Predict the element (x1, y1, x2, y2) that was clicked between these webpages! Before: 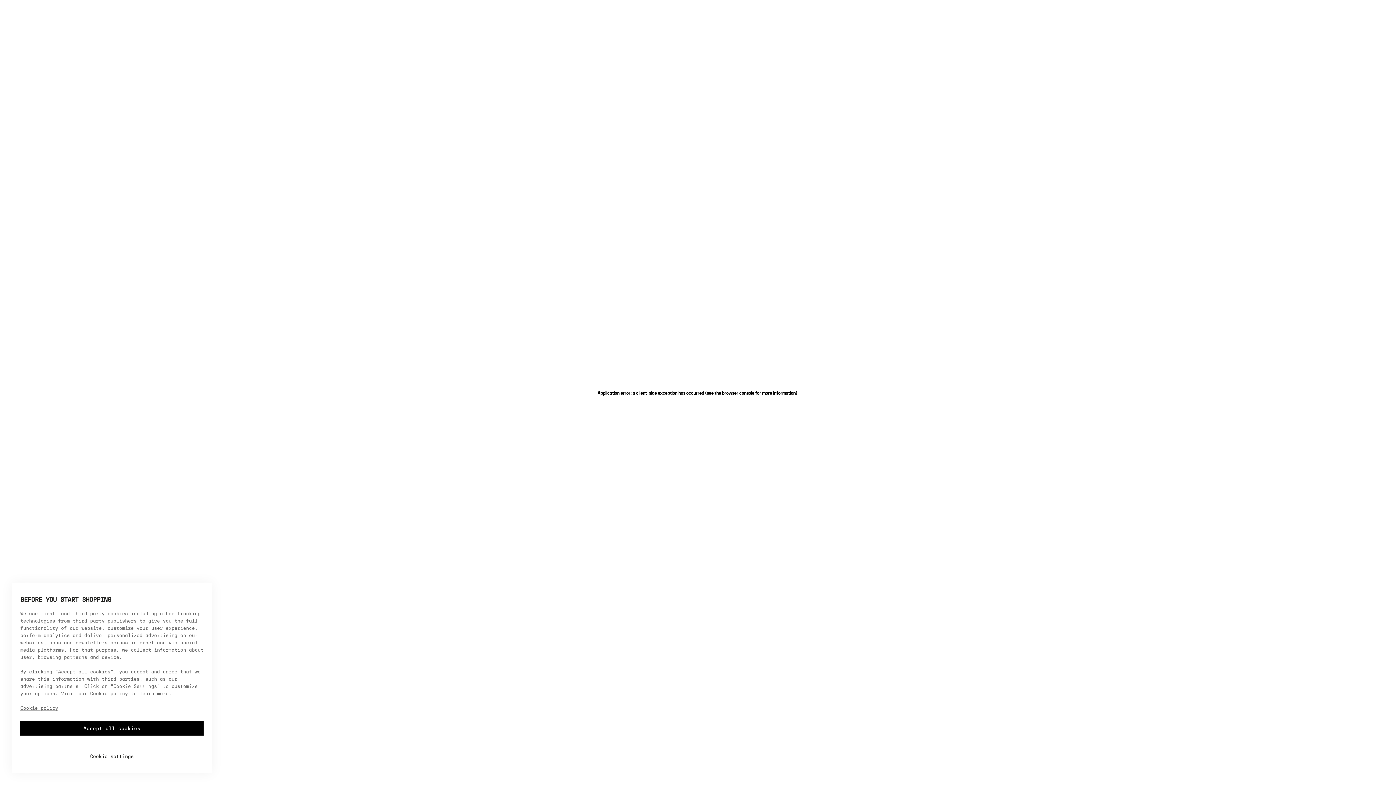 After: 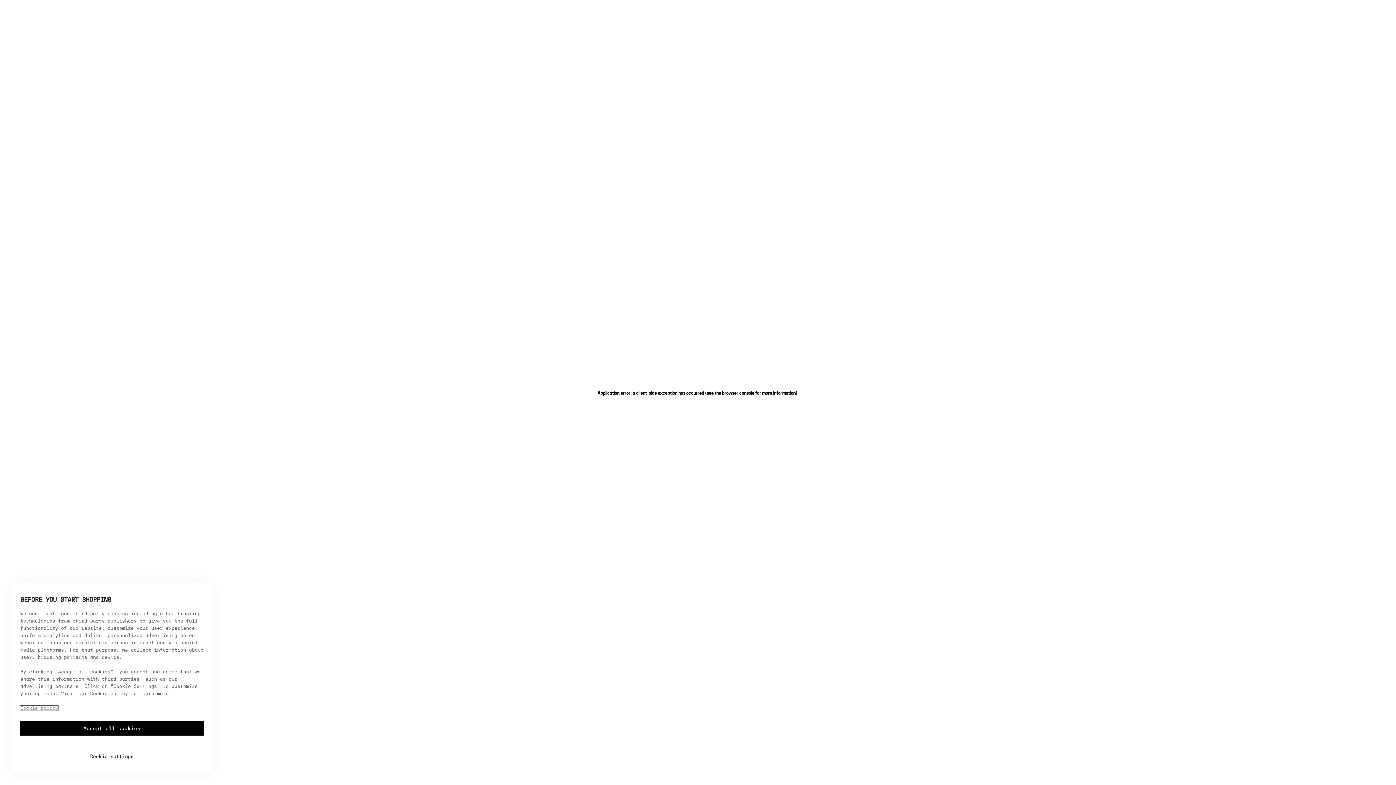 Action: bbox: (20, 706, 58, 711) label: More information about your privacy, opens in a new tab